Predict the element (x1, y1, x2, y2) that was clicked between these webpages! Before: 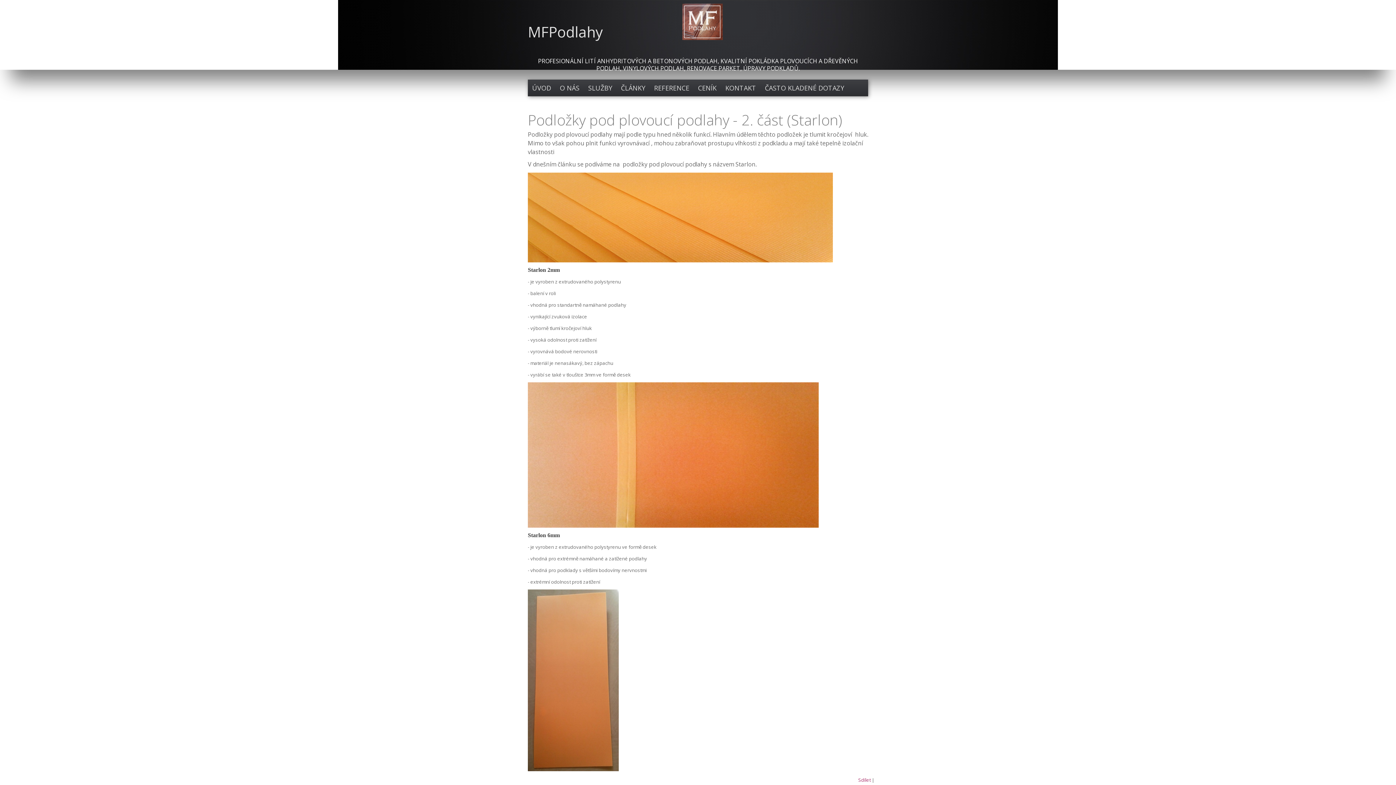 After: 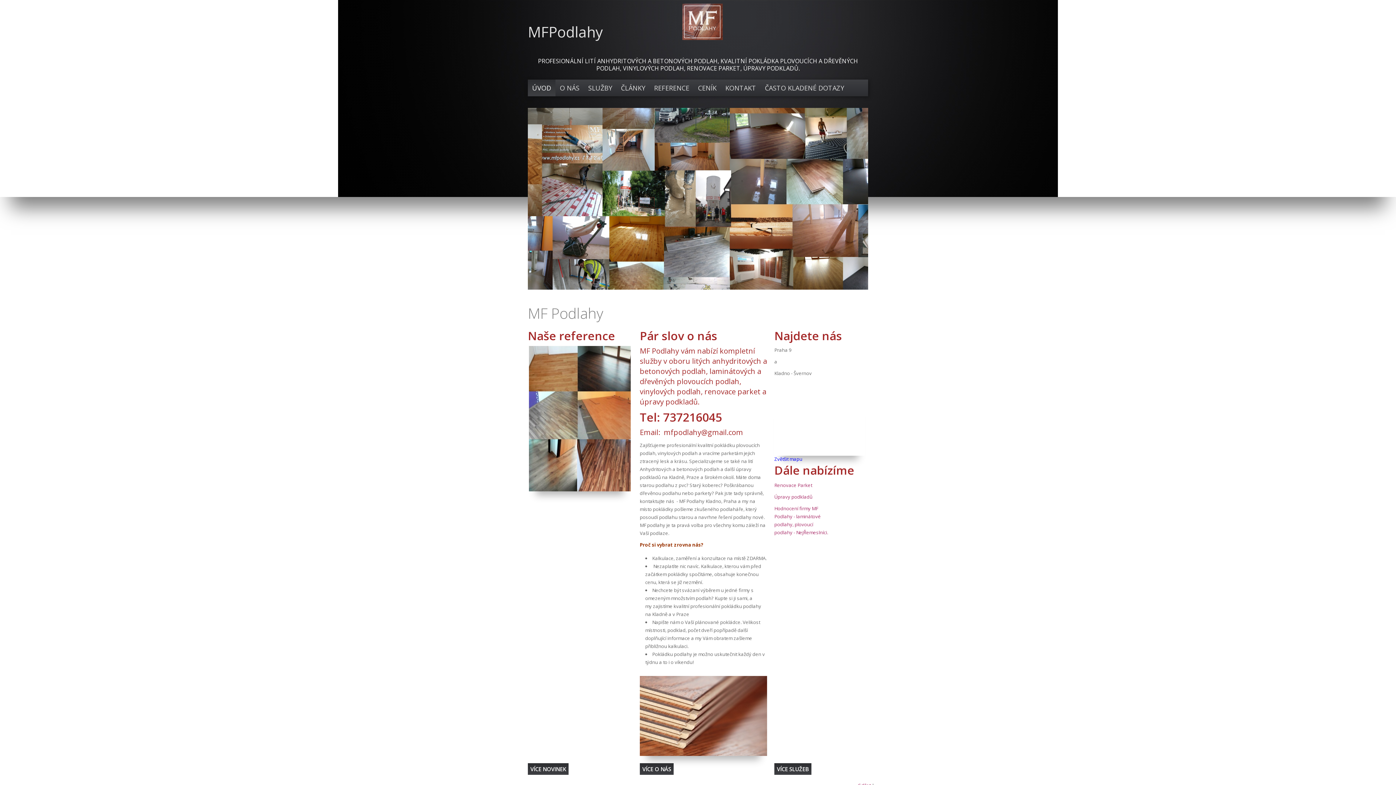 Action: bbox: (528, 79, 555, 96) label: ÚVOD